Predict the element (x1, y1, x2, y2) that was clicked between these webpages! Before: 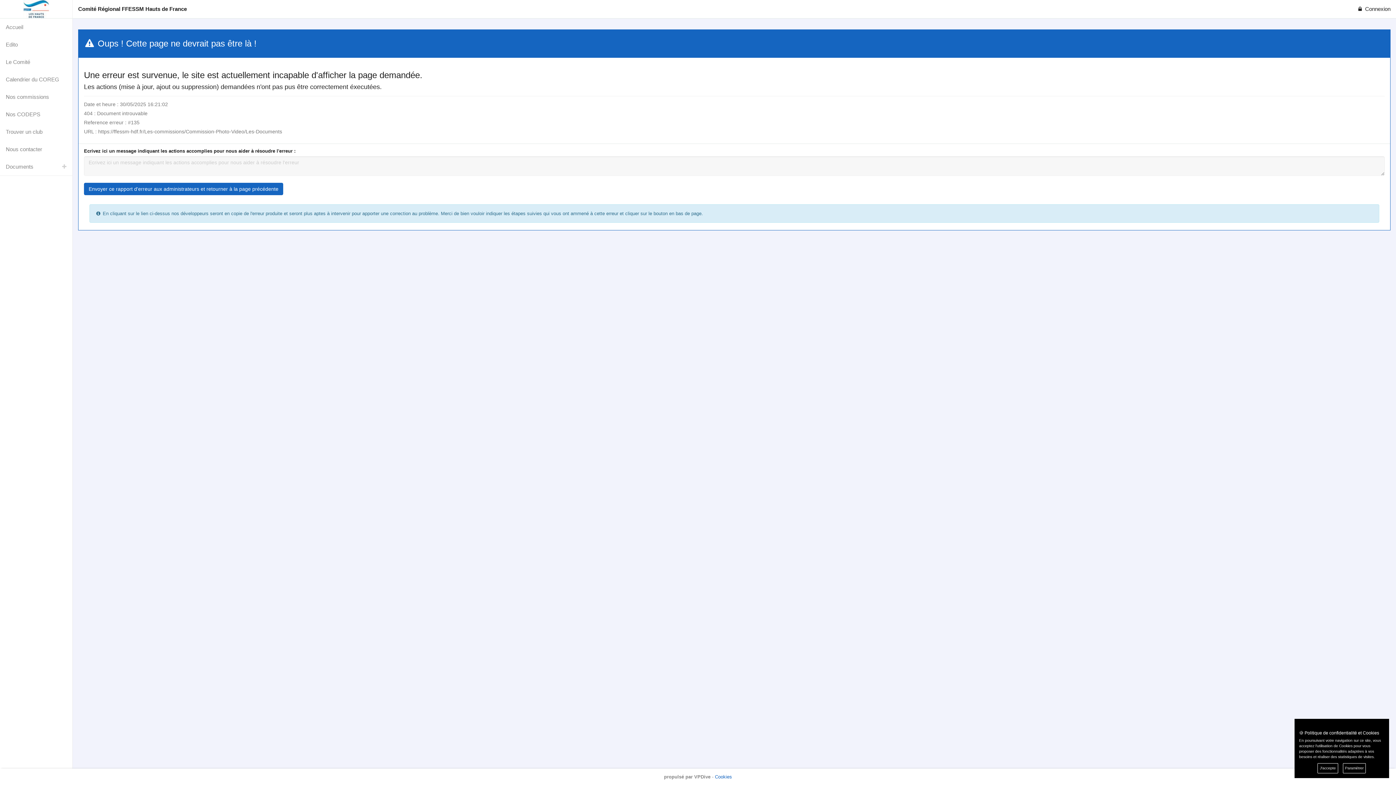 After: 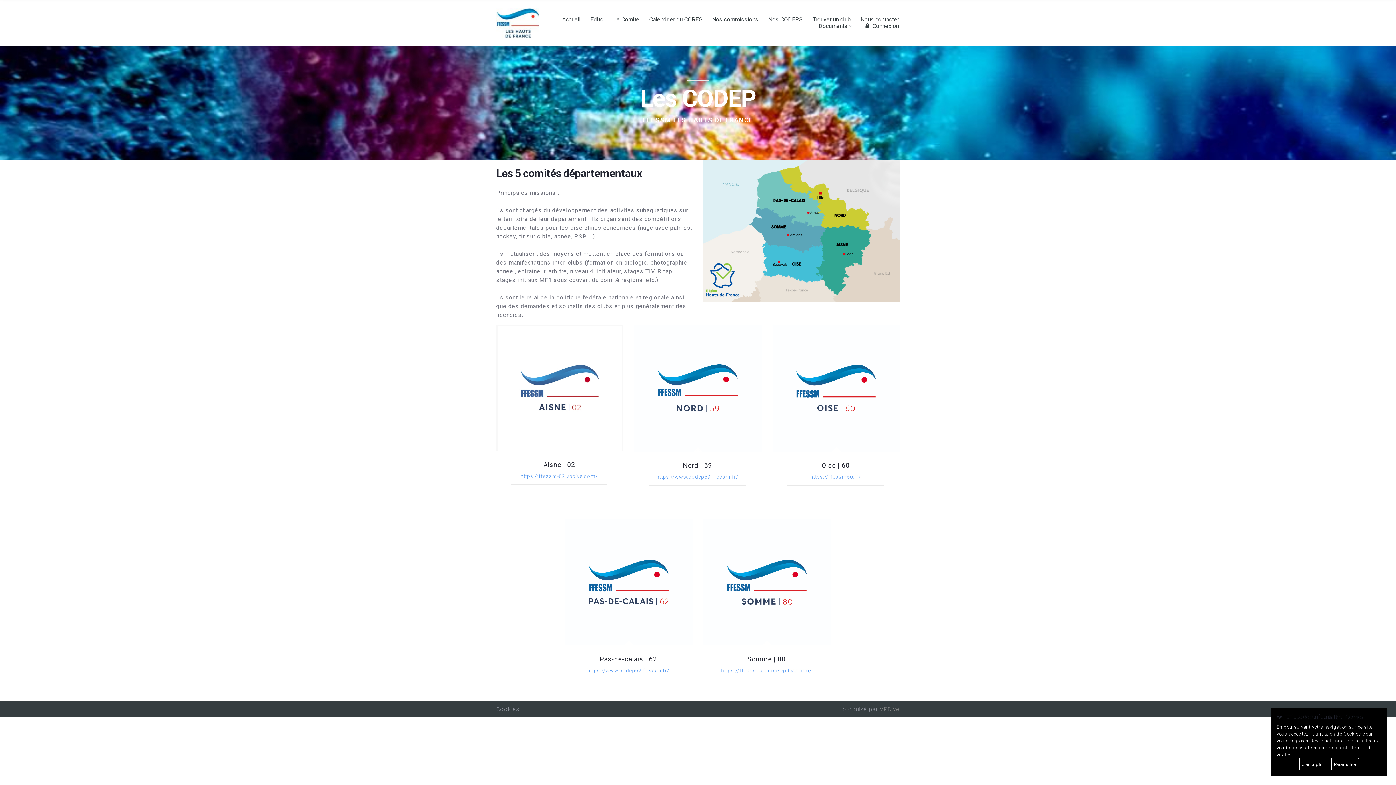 Action: bbox: (0, 105, 72, 123) label: Nos CODEPS